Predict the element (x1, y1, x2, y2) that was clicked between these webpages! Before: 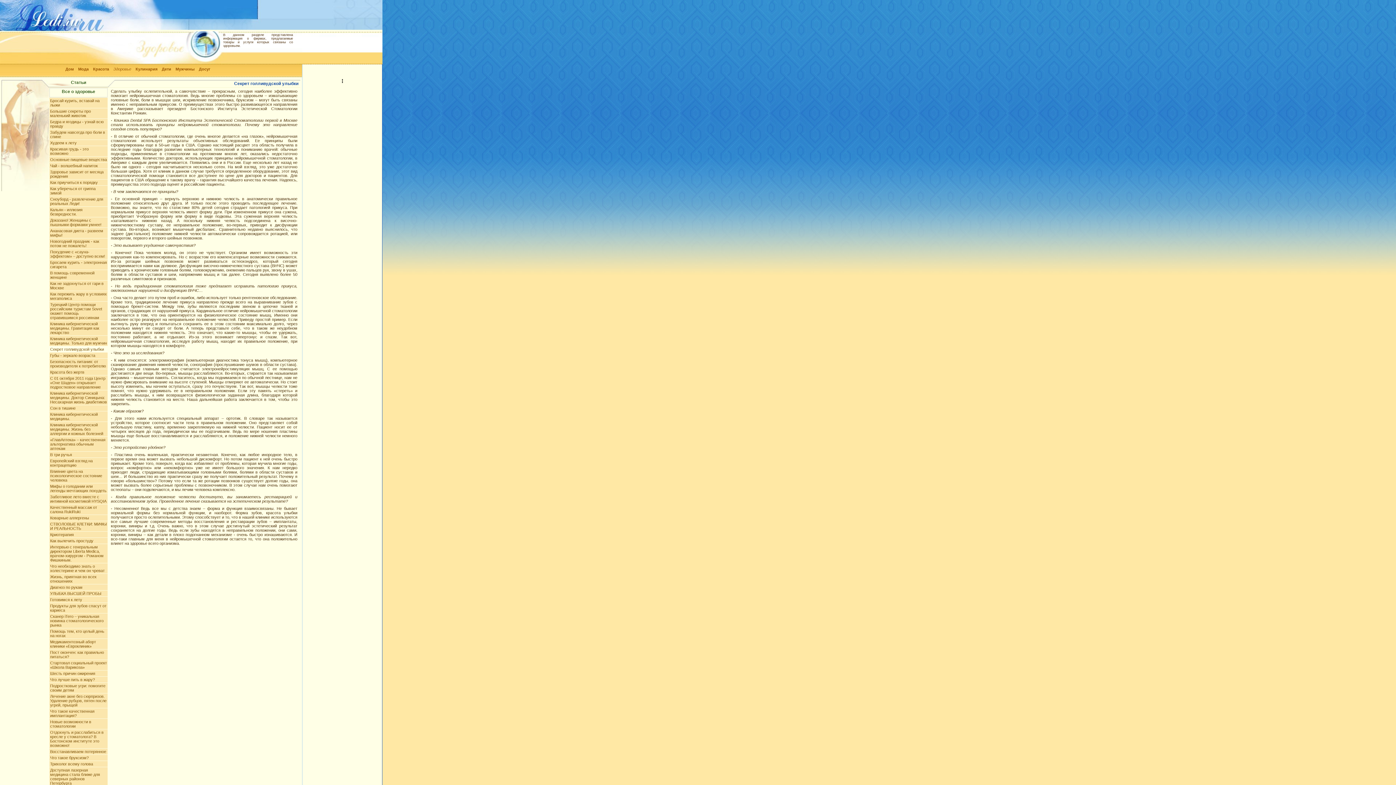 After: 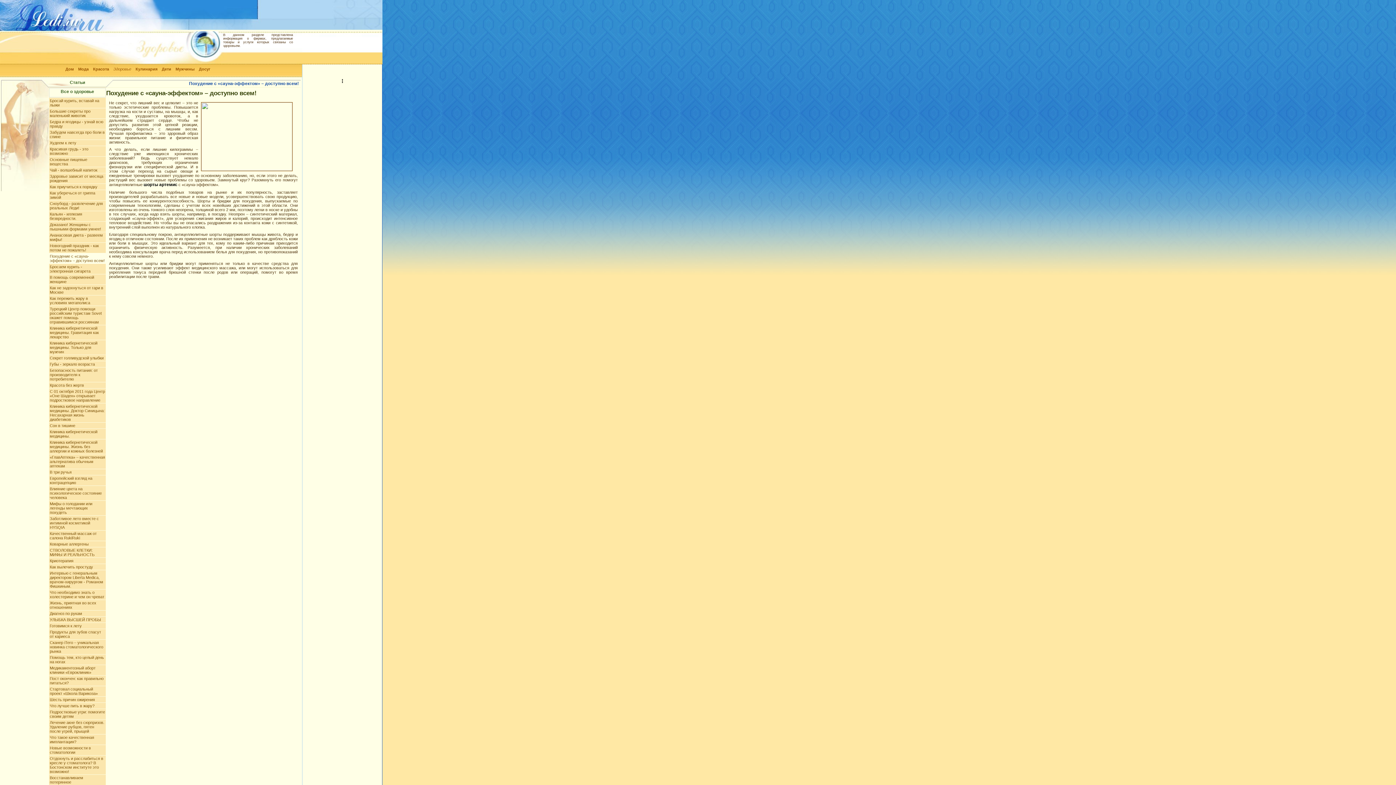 Action: bbox: (50, 249, 105, 258) label: Похудение с «сауна-эффектом» – доступно всем!